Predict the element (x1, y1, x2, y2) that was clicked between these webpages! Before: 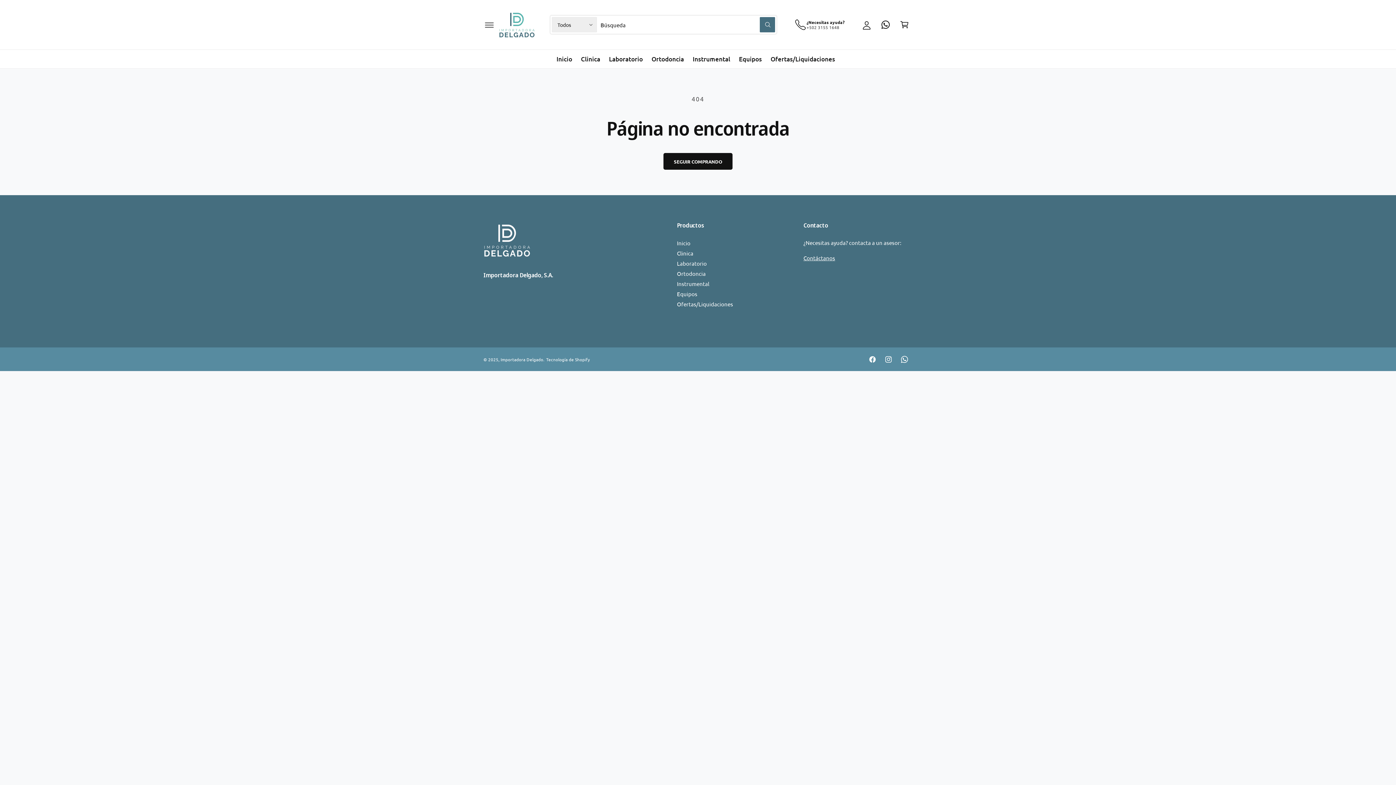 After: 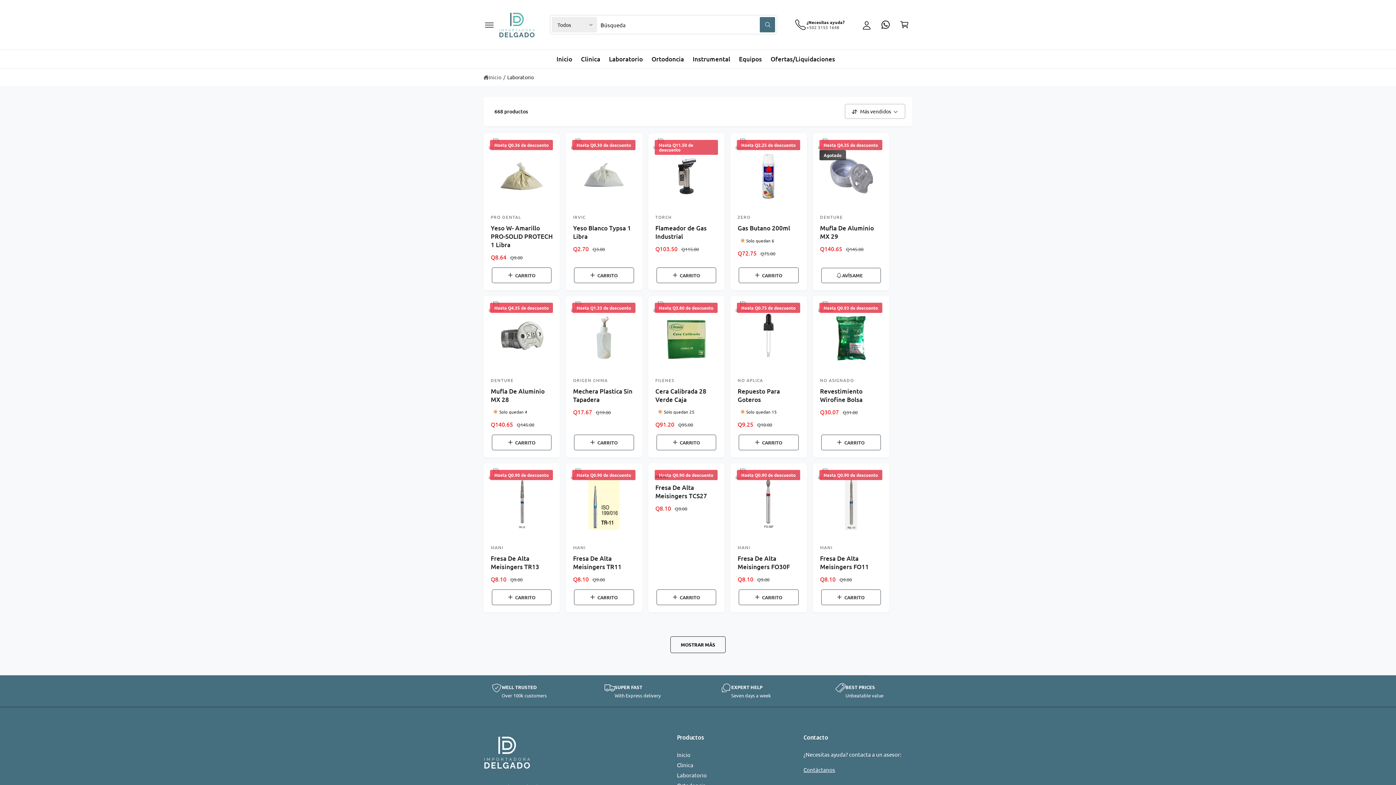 Action: bbox: (677, 258, 707, 268) label: Laboratorio